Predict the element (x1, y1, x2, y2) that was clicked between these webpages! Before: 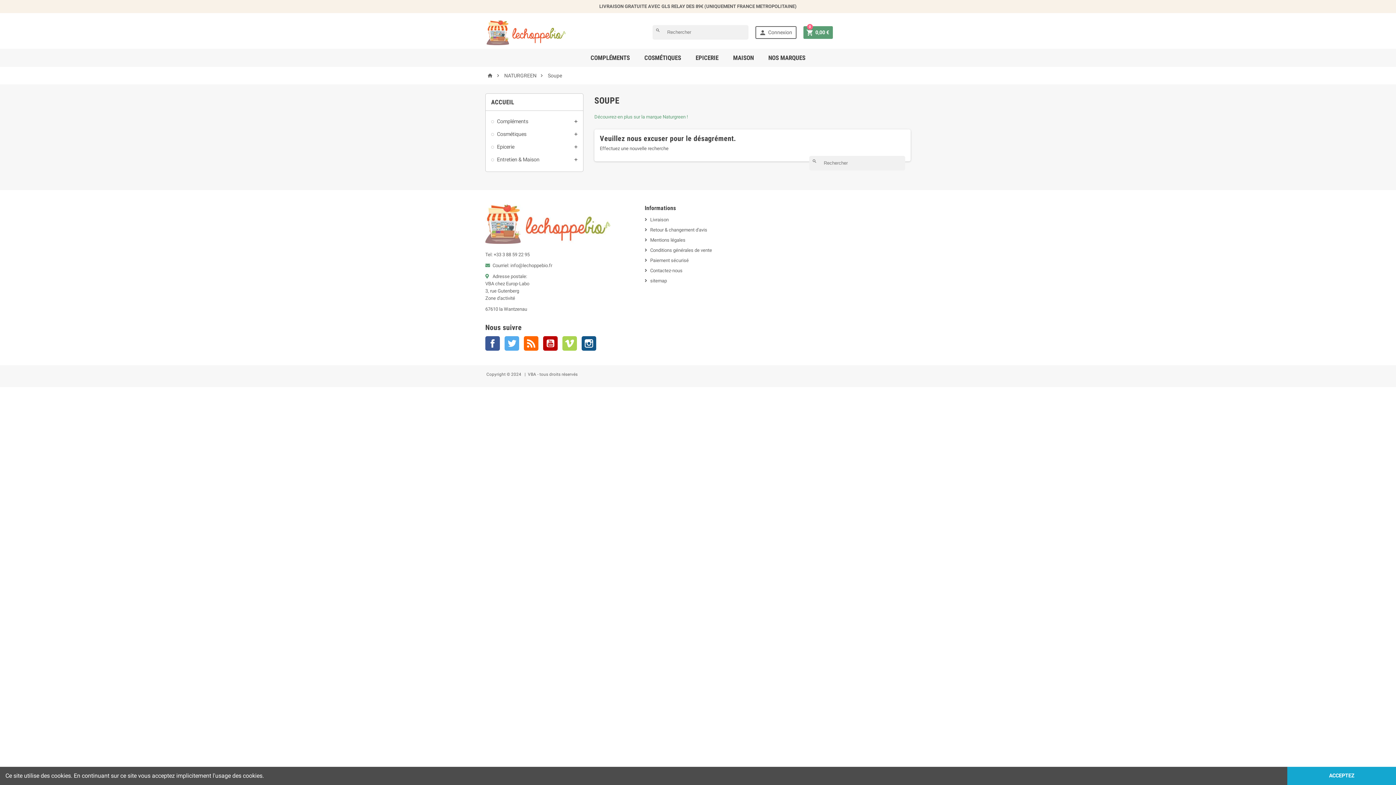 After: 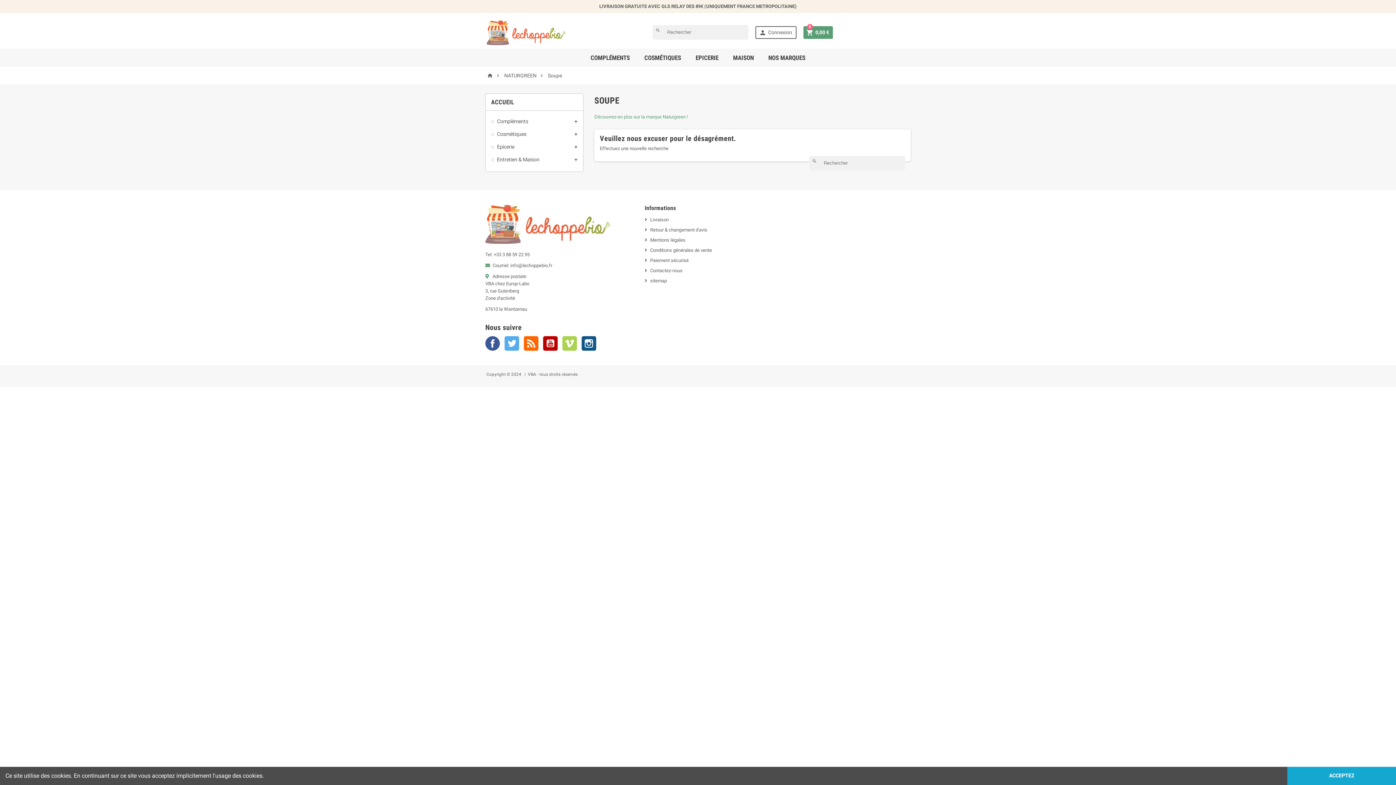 Action: bbox: (485, 336, 500, 350) label: Facebook